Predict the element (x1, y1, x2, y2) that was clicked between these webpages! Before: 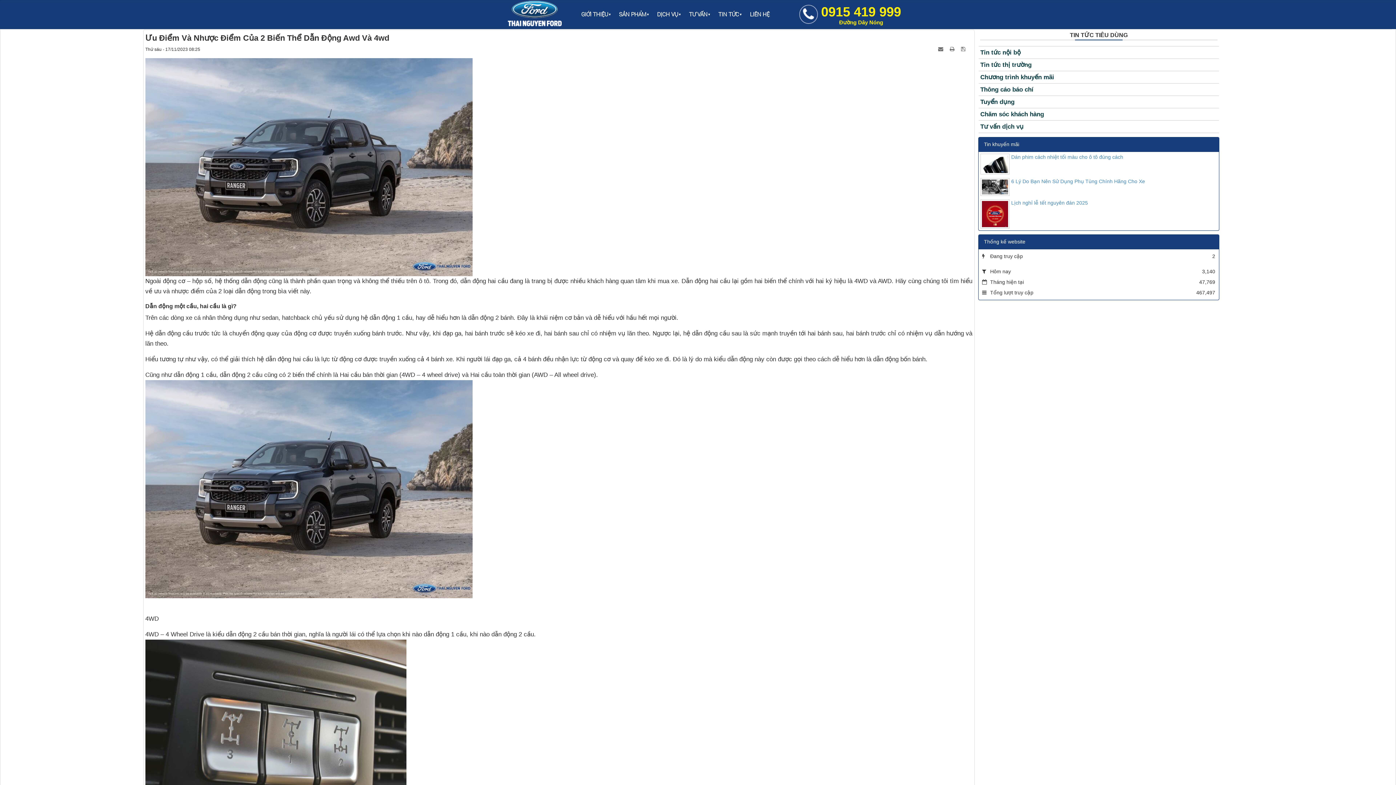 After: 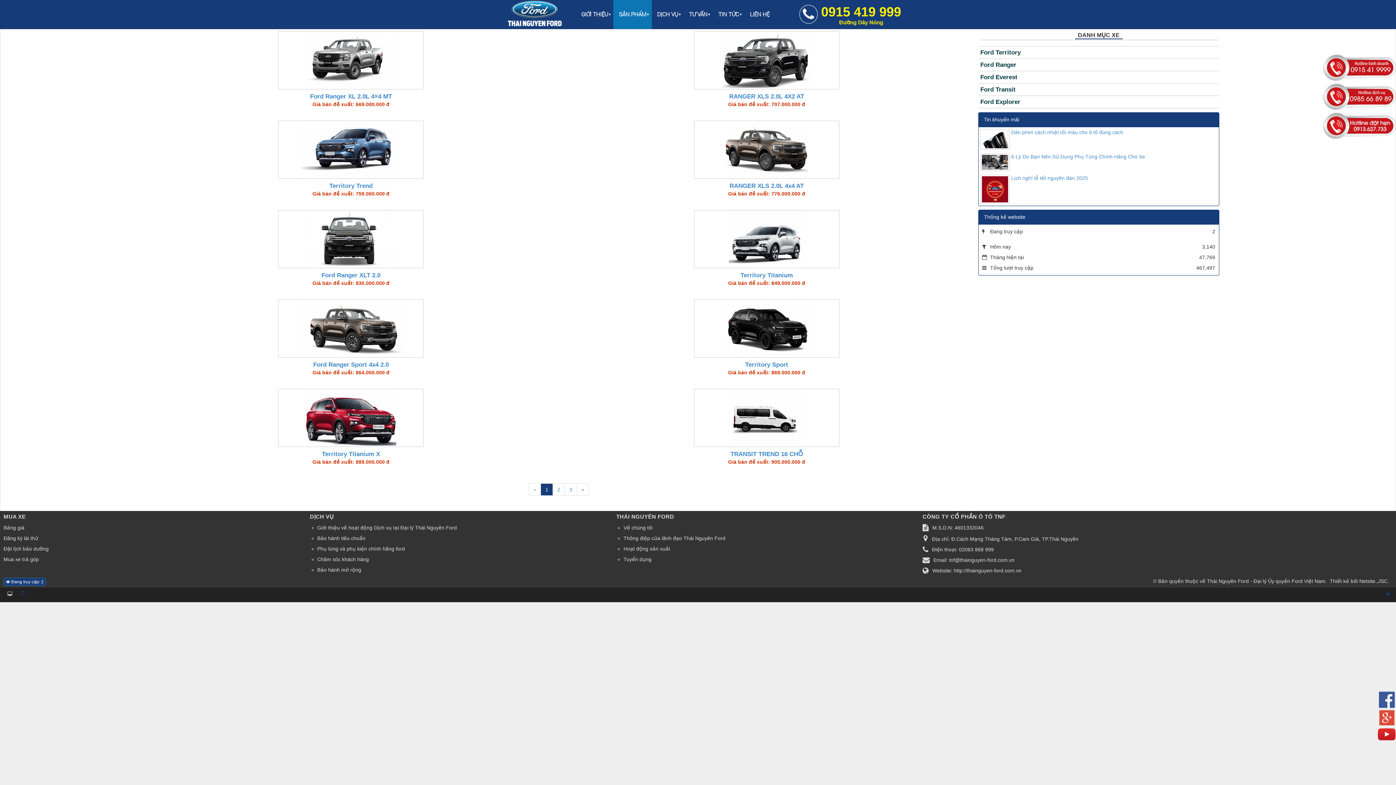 Action: label: SẢN PHẨM bbox: (613, 0, 651, 29)